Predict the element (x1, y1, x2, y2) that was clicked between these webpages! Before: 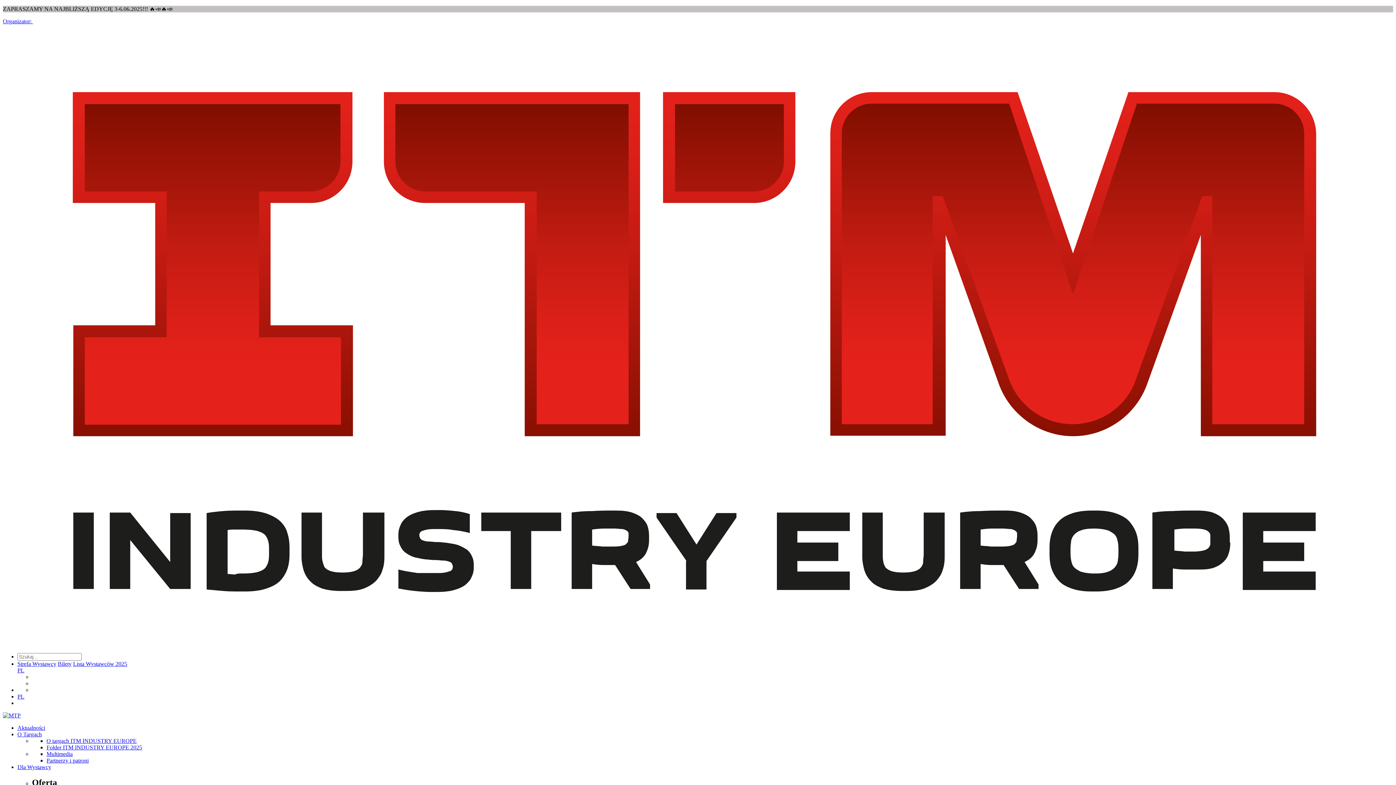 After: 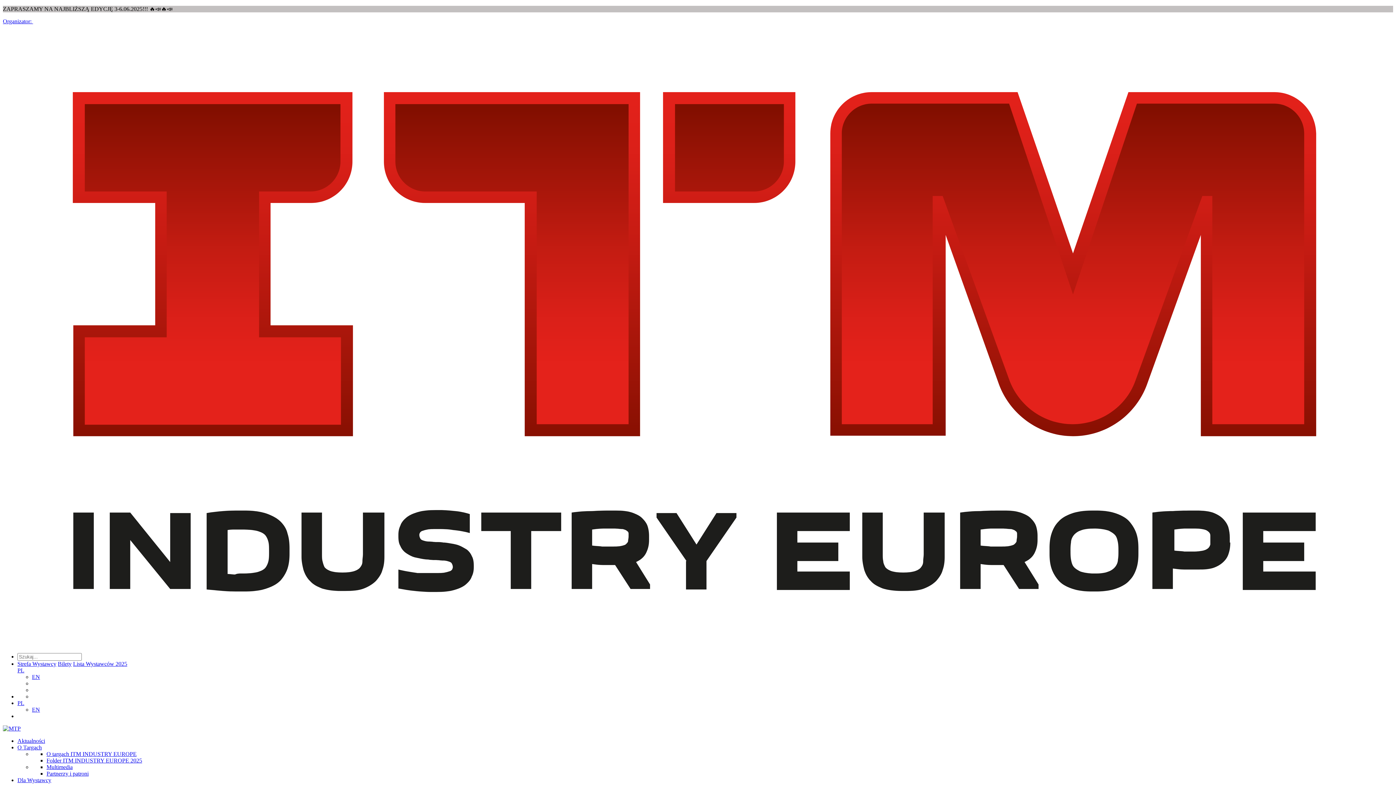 Action: bbox: (57, 660, 71, 667) label: Bilety